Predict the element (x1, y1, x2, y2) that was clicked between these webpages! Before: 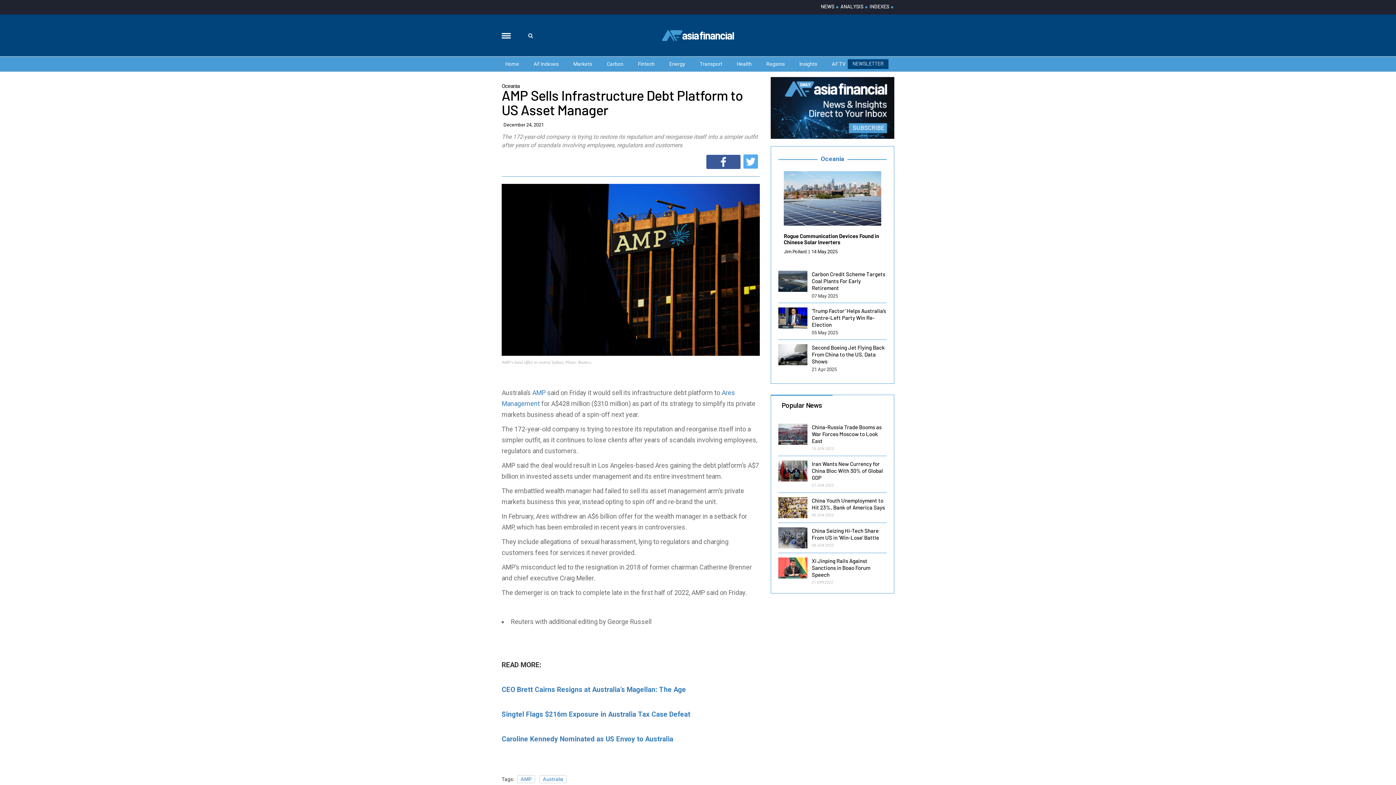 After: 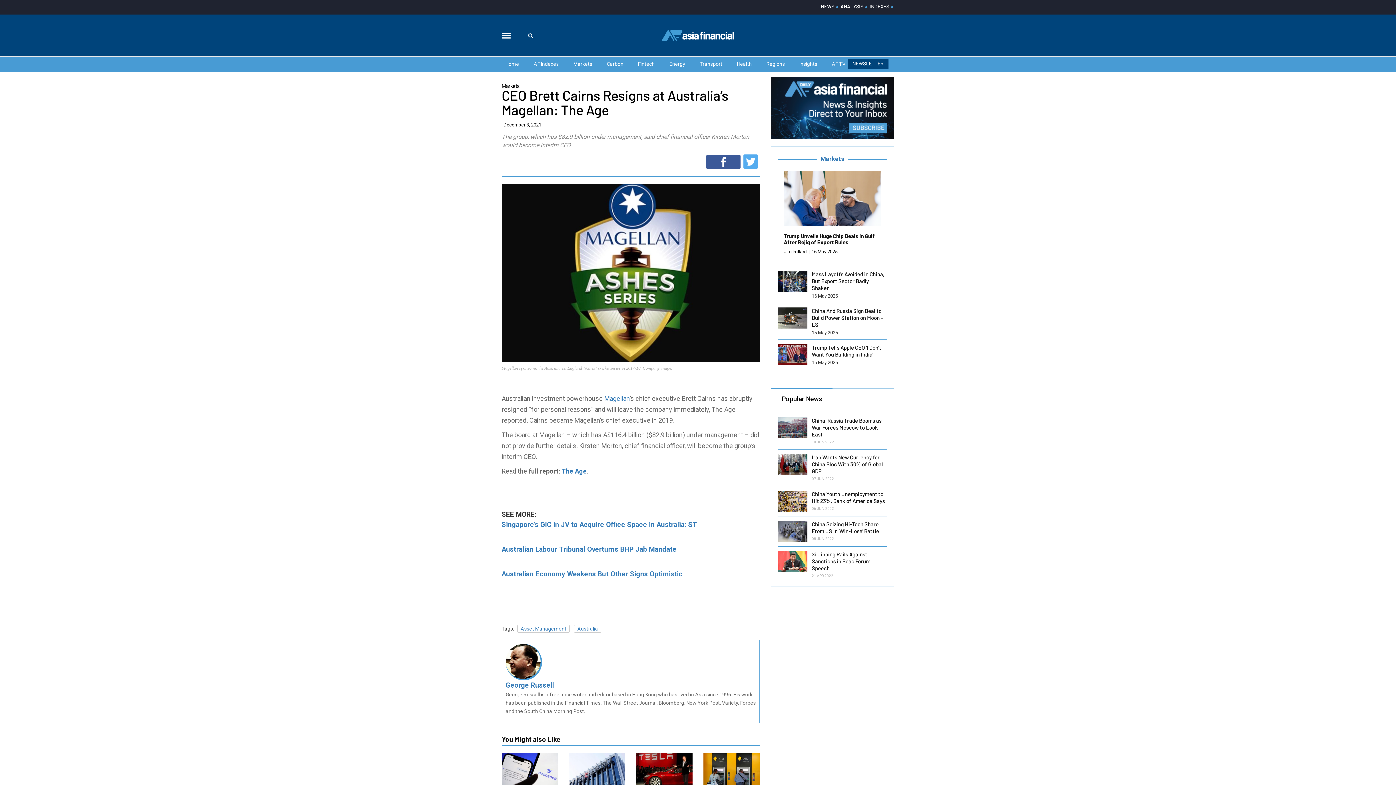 Action: bbox: (501, 685, 686, 694) label: CEO Brett Cairns Resigns at Australia’s Magellan: The Age